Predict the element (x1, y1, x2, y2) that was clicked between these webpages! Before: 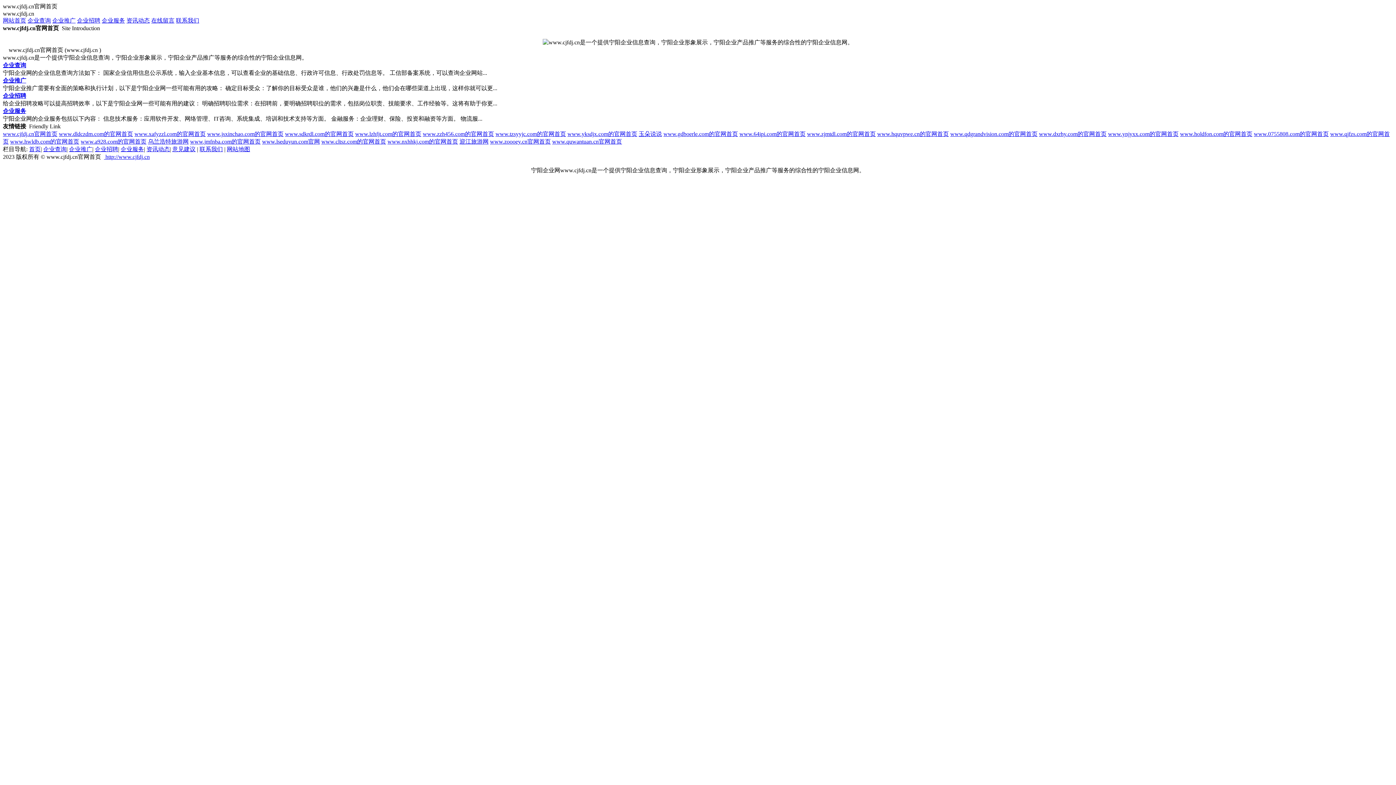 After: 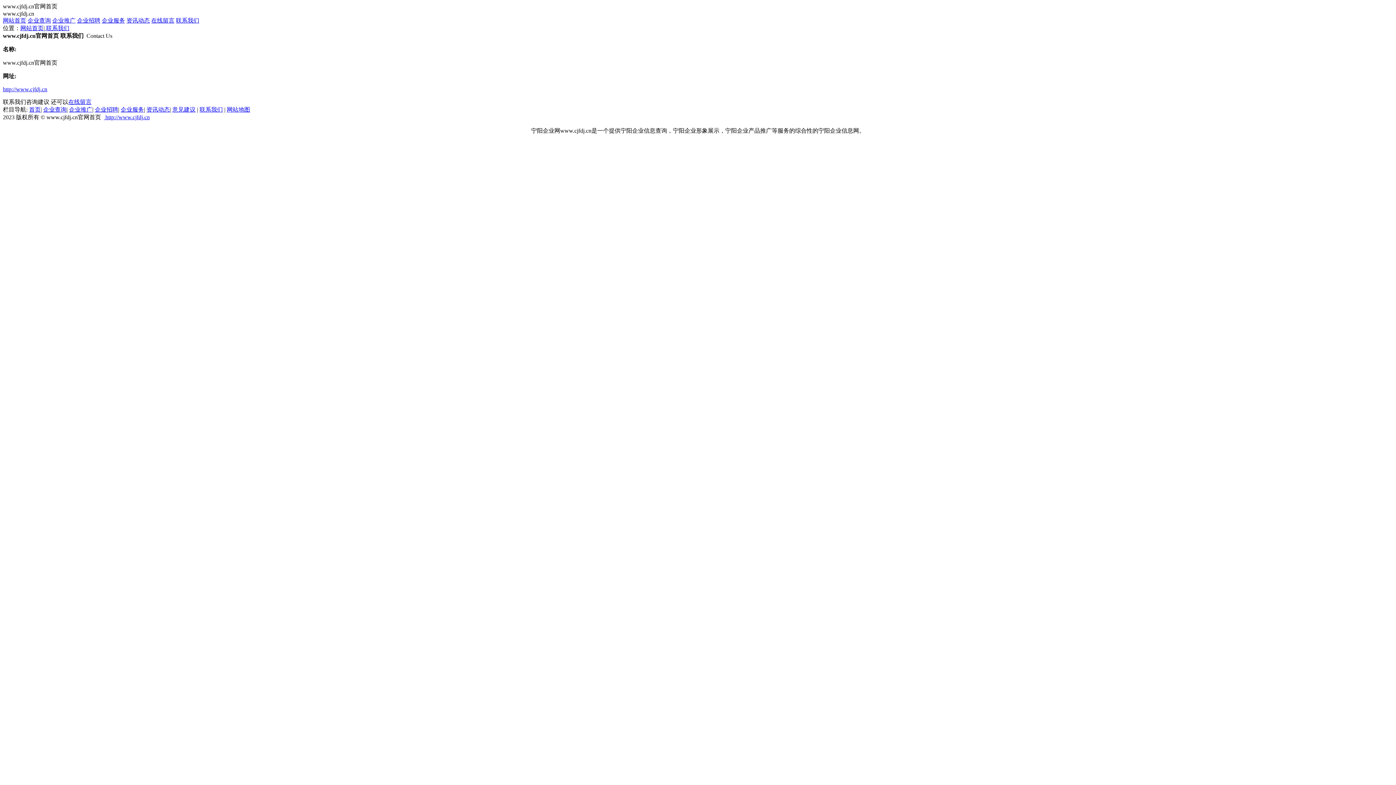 Action: label: 联系我们 bbox: (176, 17, 199, 23)